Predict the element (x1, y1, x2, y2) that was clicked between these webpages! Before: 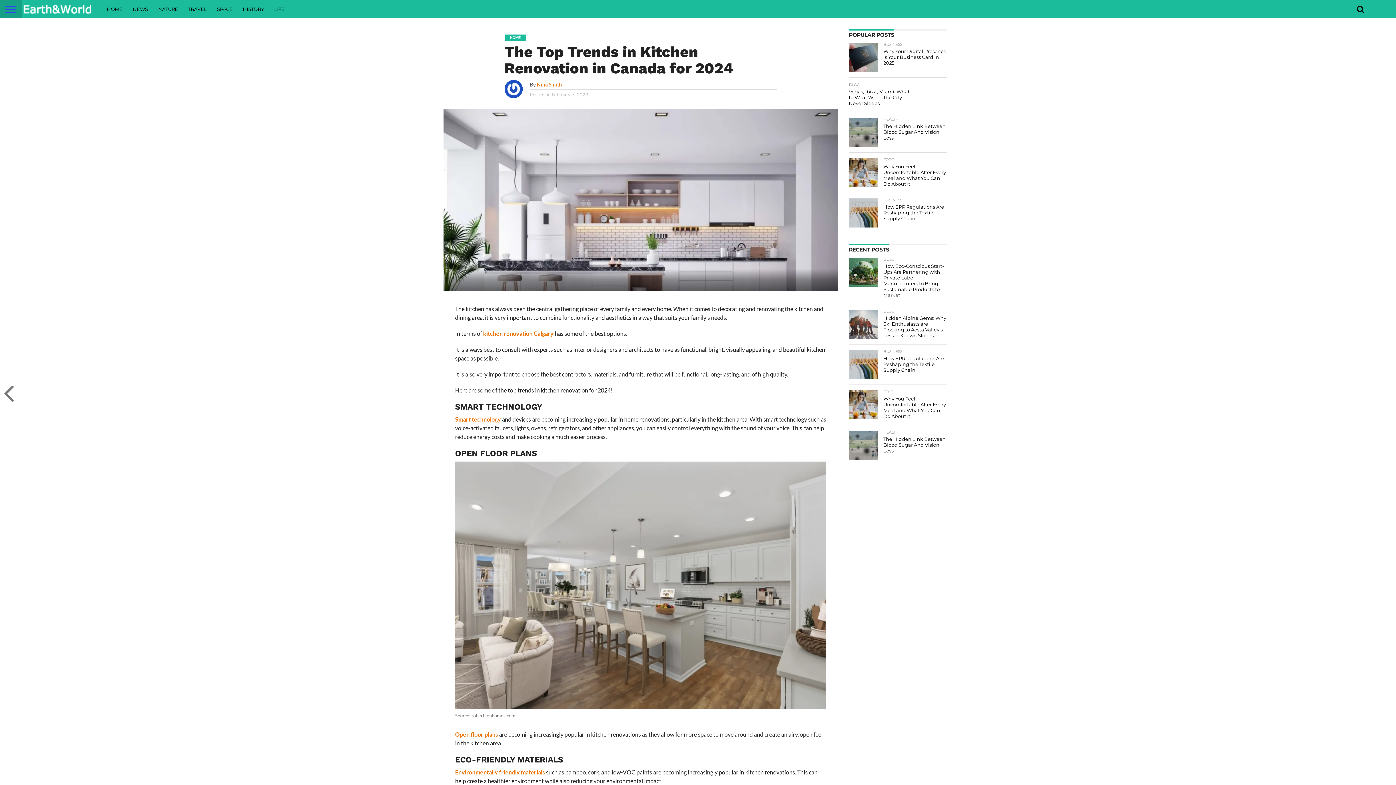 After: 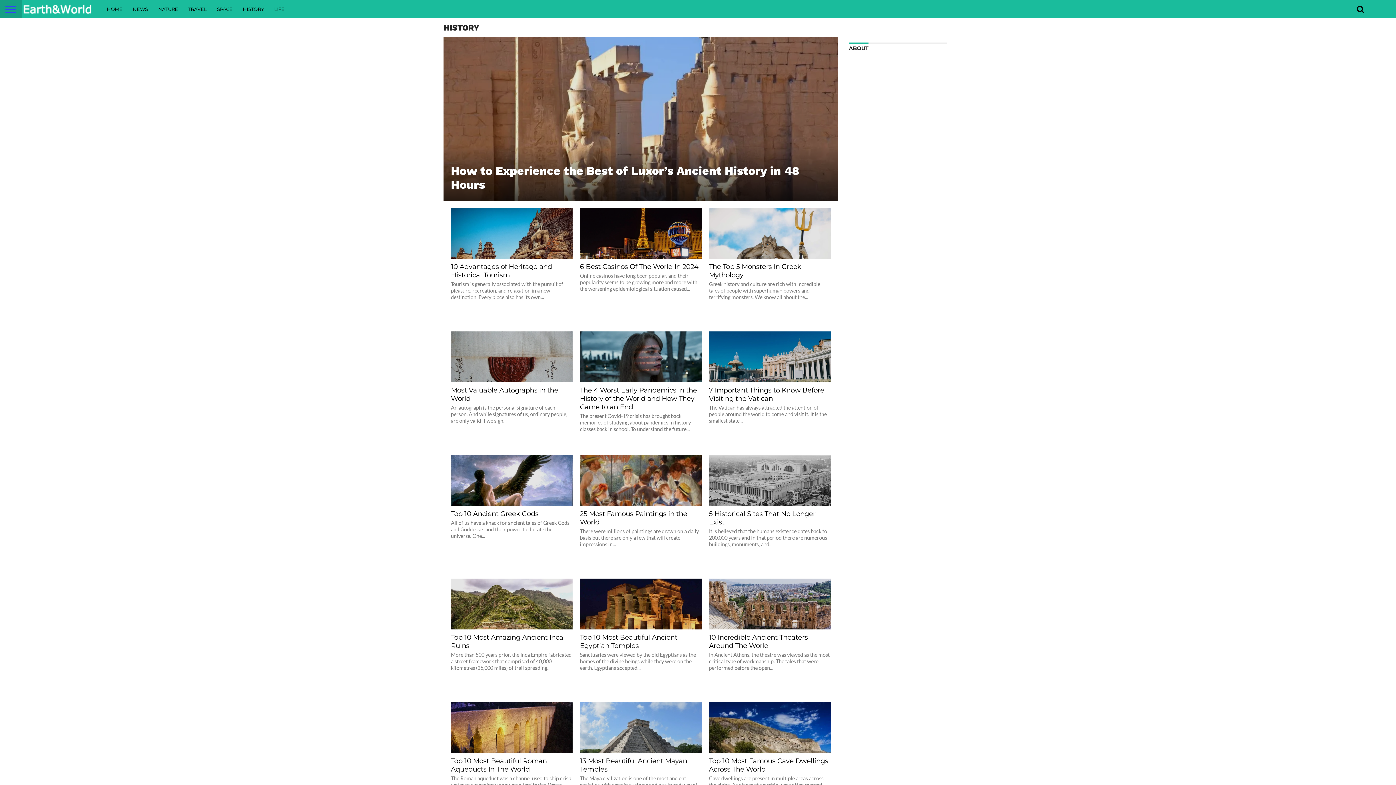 Action: bbox: (237, 0, 269, 18) label: HISTORY